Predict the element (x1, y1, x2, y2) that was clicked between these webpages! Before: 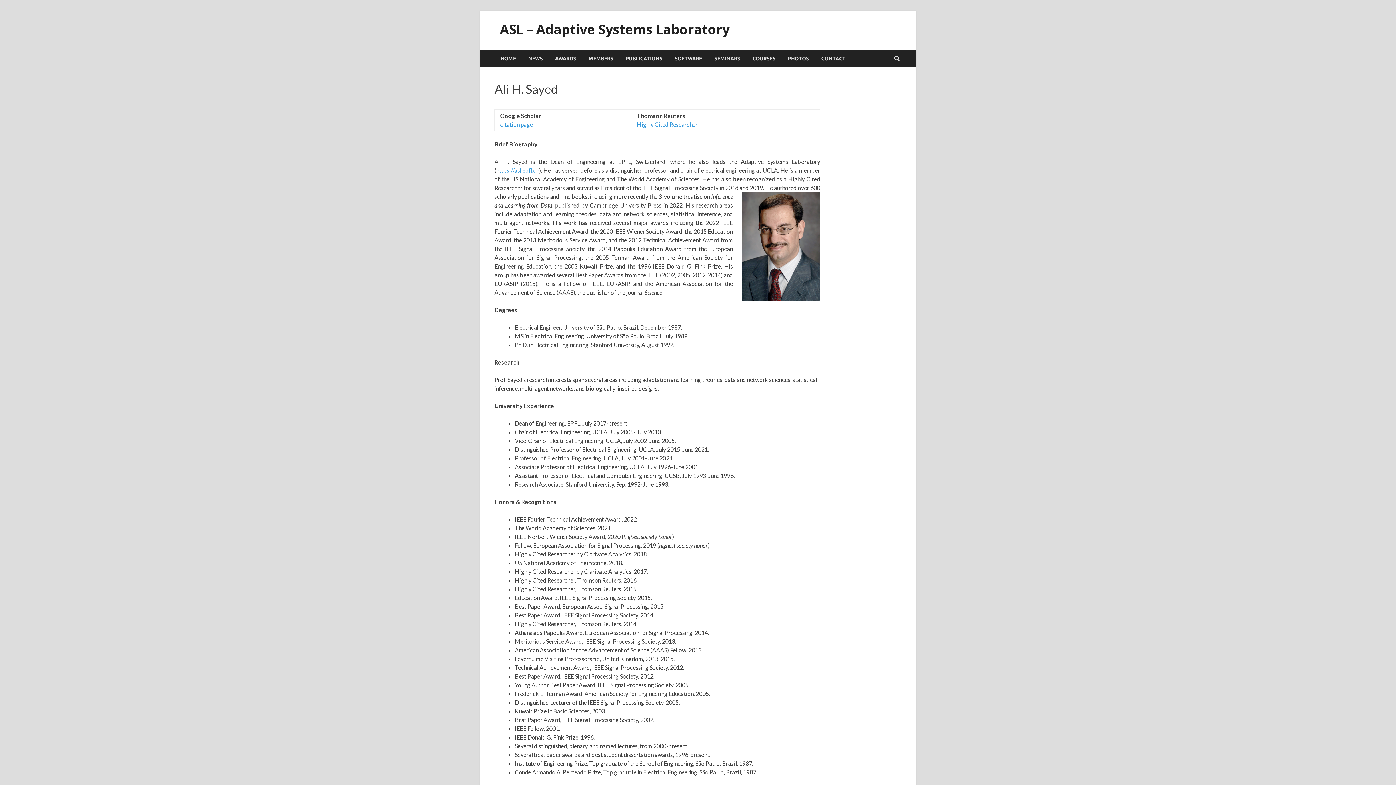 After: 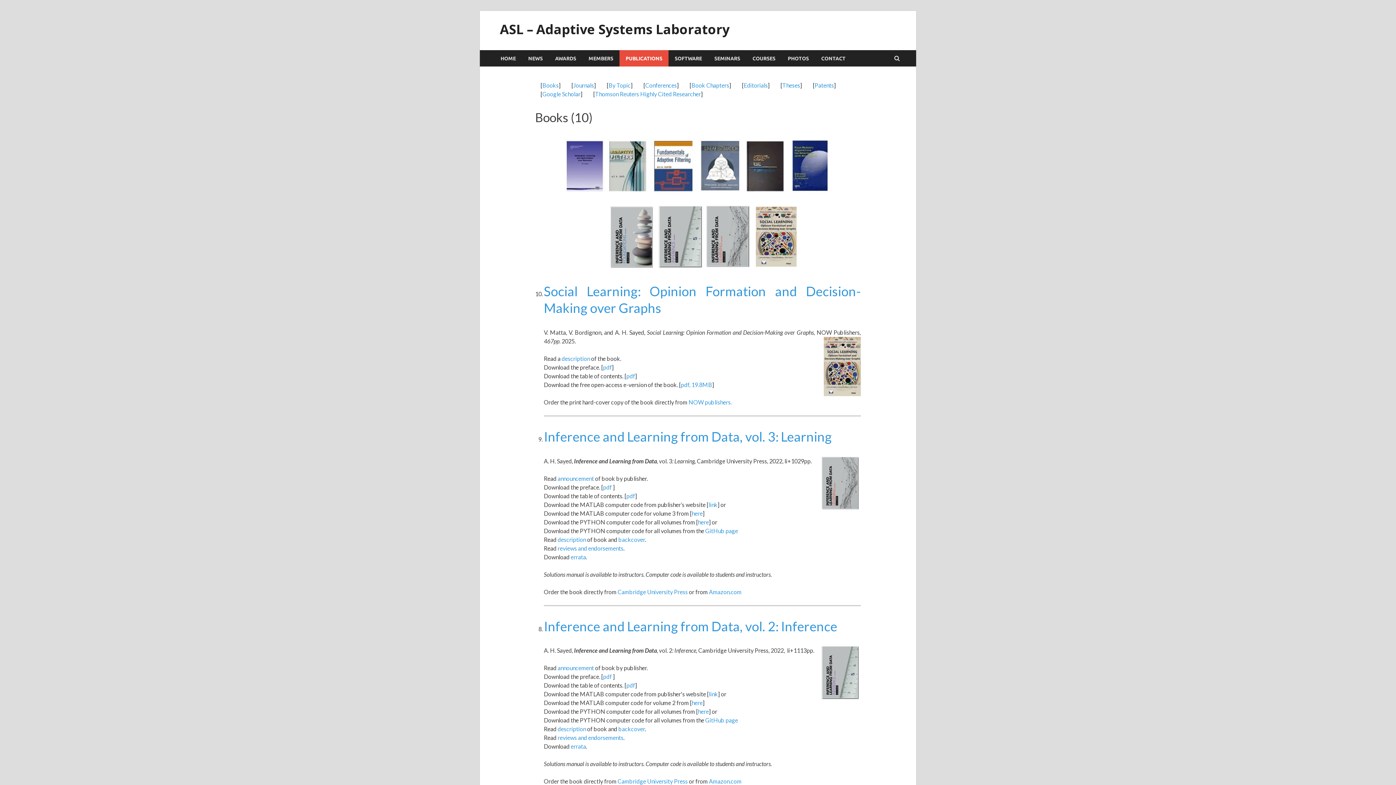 Action: bbox: (619, 50, 668, 66) label: PUBLICATIONS